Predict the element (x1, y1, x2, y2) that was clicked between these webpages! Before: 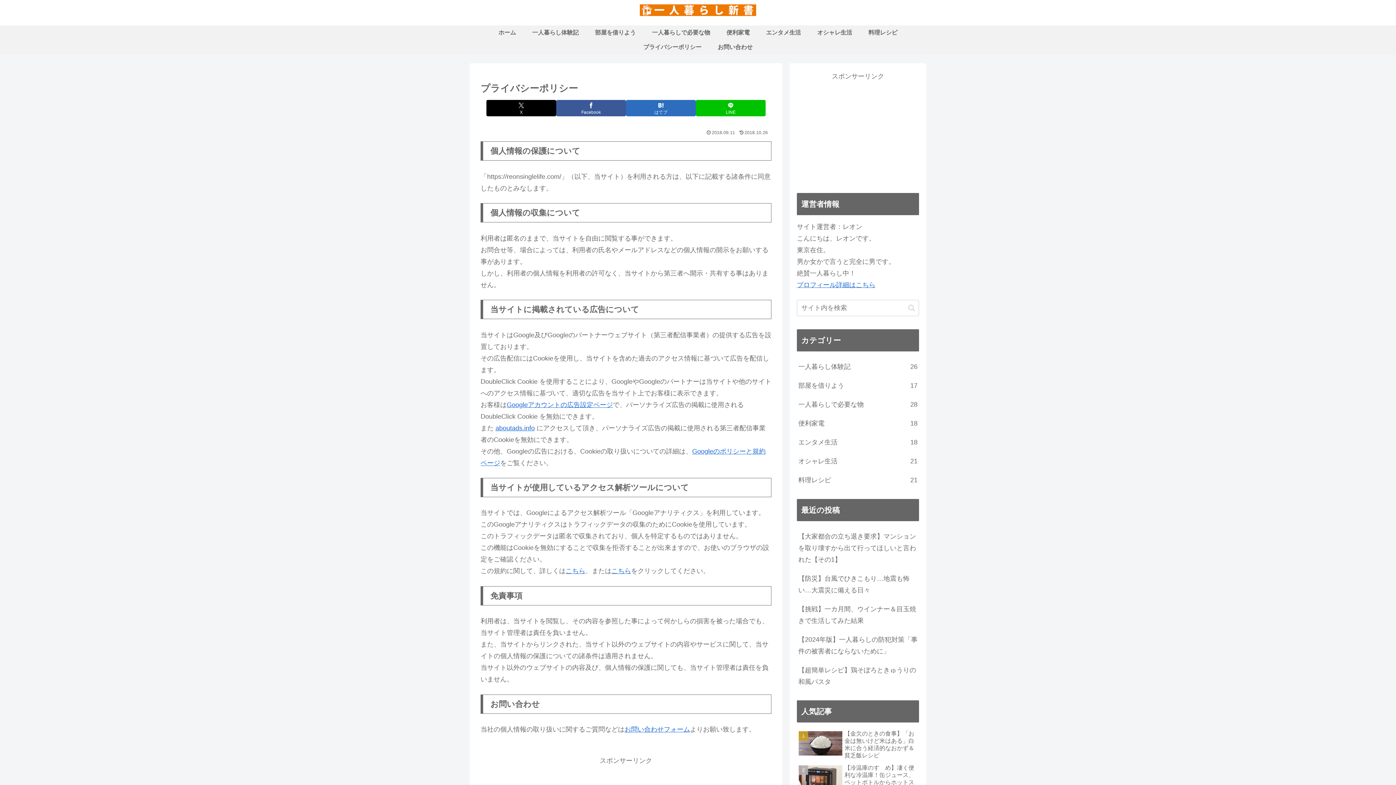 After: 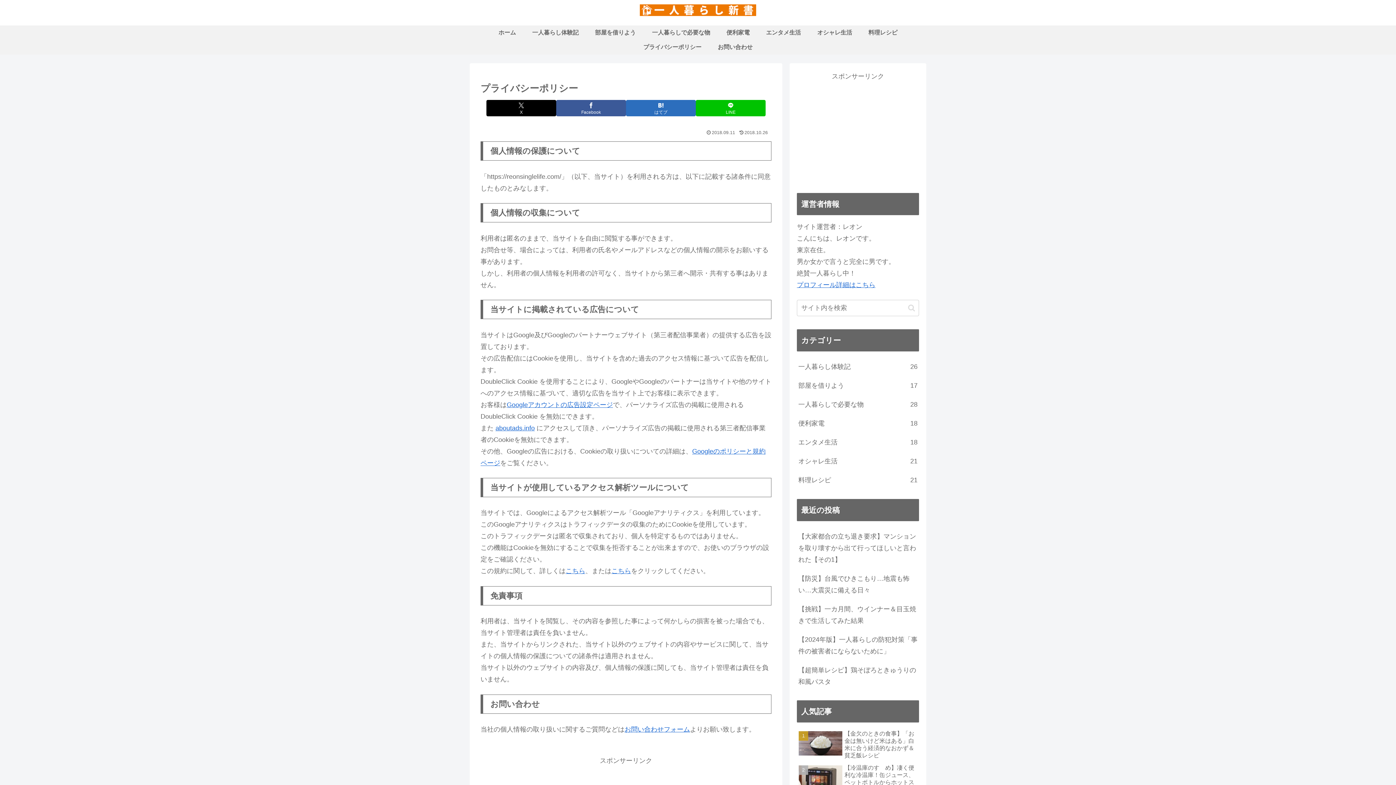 Action: bbox: (635, 40, 709, 54) label: プライバシーポリシー